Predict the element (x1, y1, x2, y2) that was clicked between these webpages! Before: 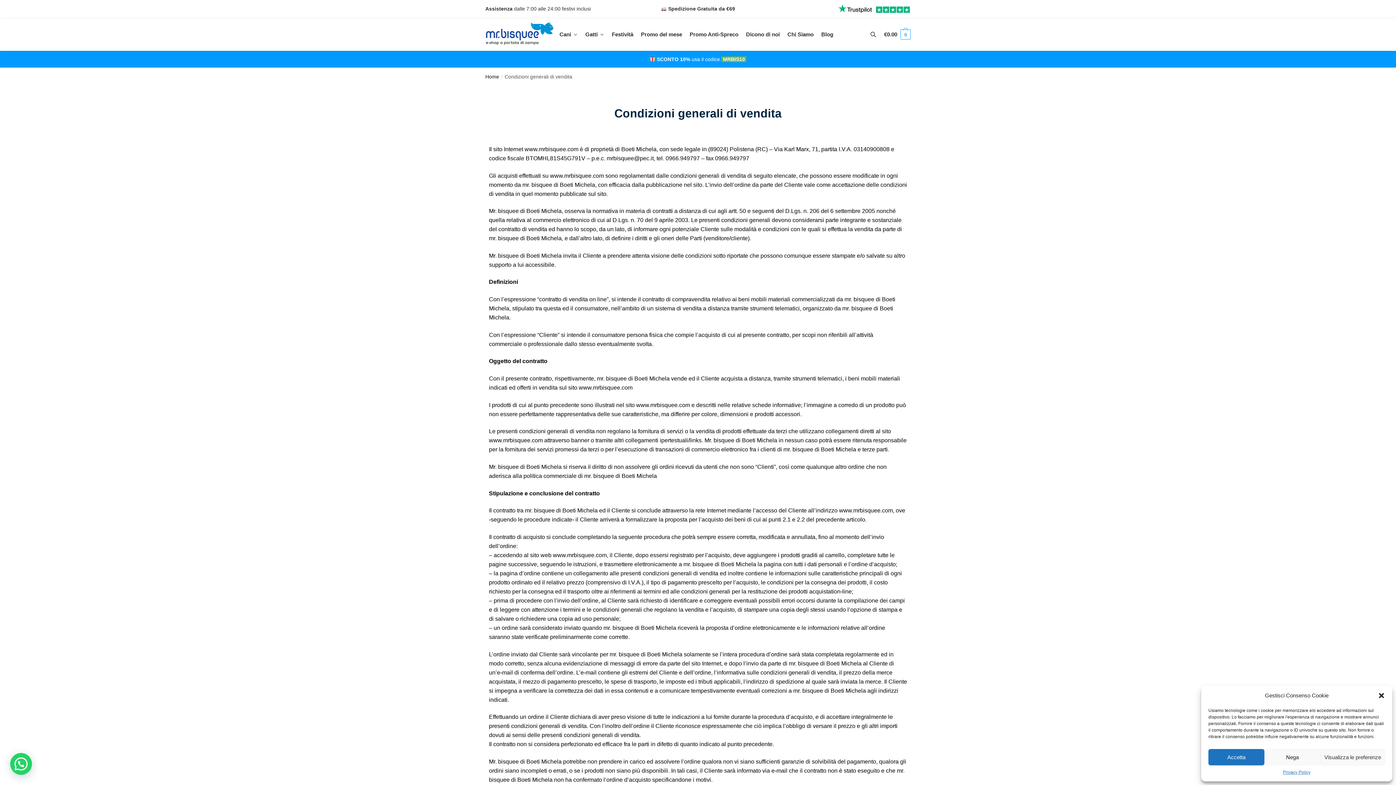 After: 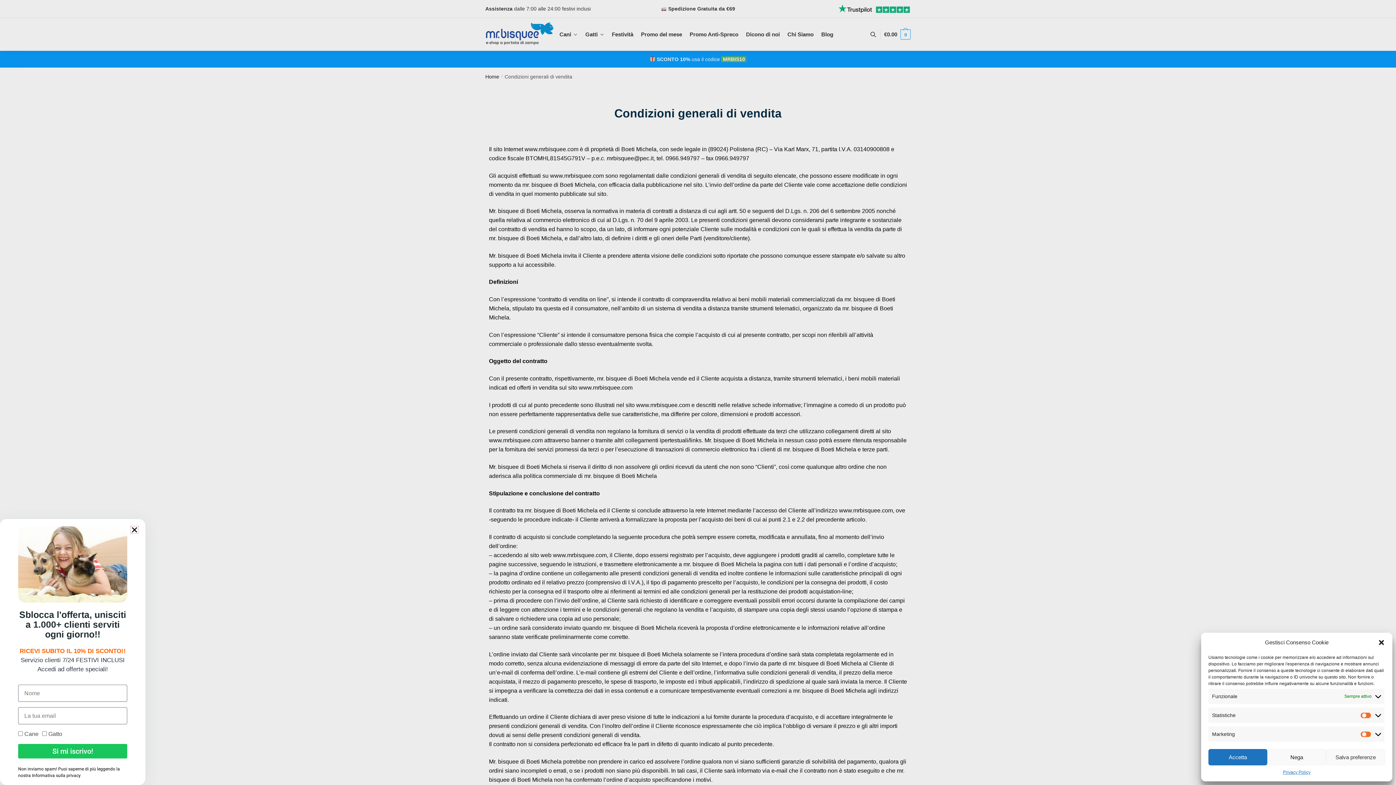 Action: label: Visualizza le preferenze bbox: (1320, 749, 1385, 765)